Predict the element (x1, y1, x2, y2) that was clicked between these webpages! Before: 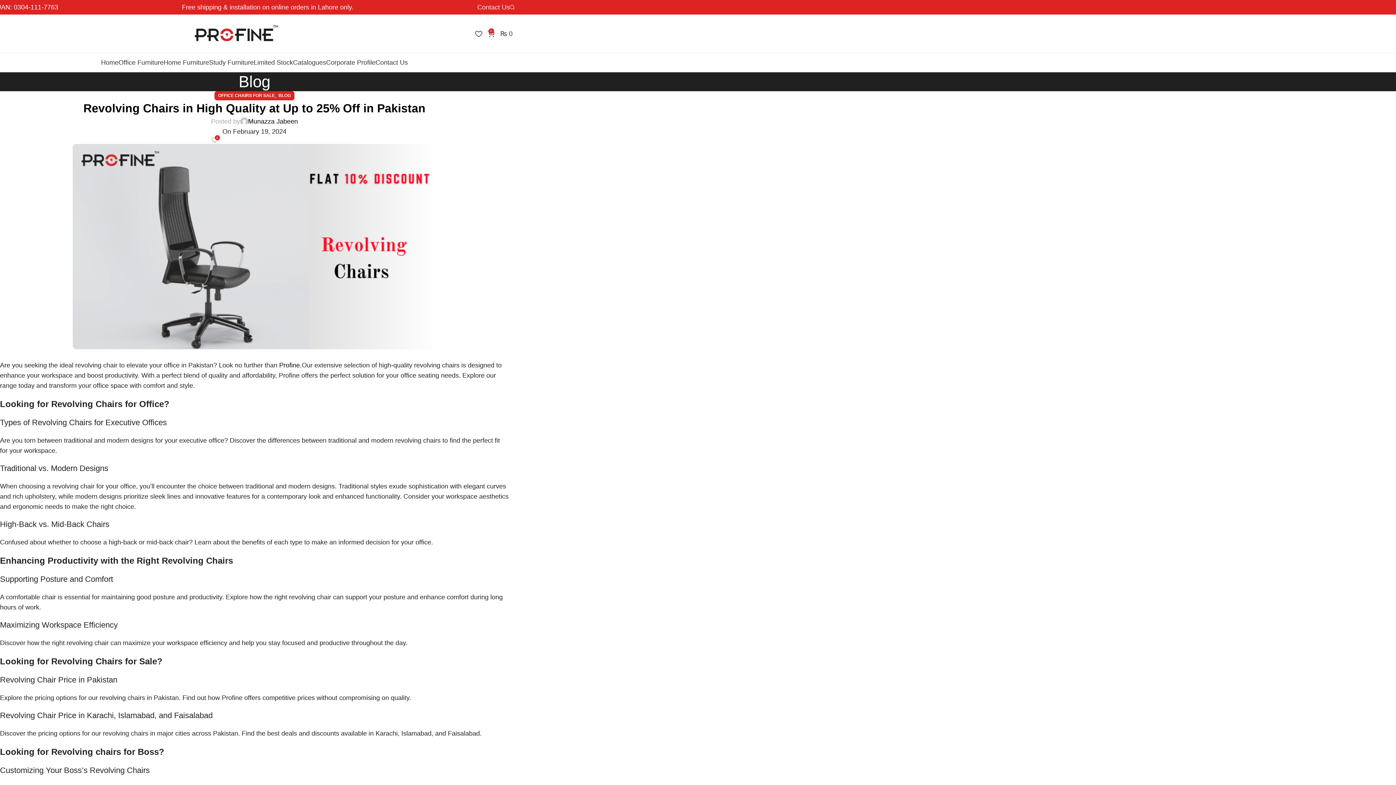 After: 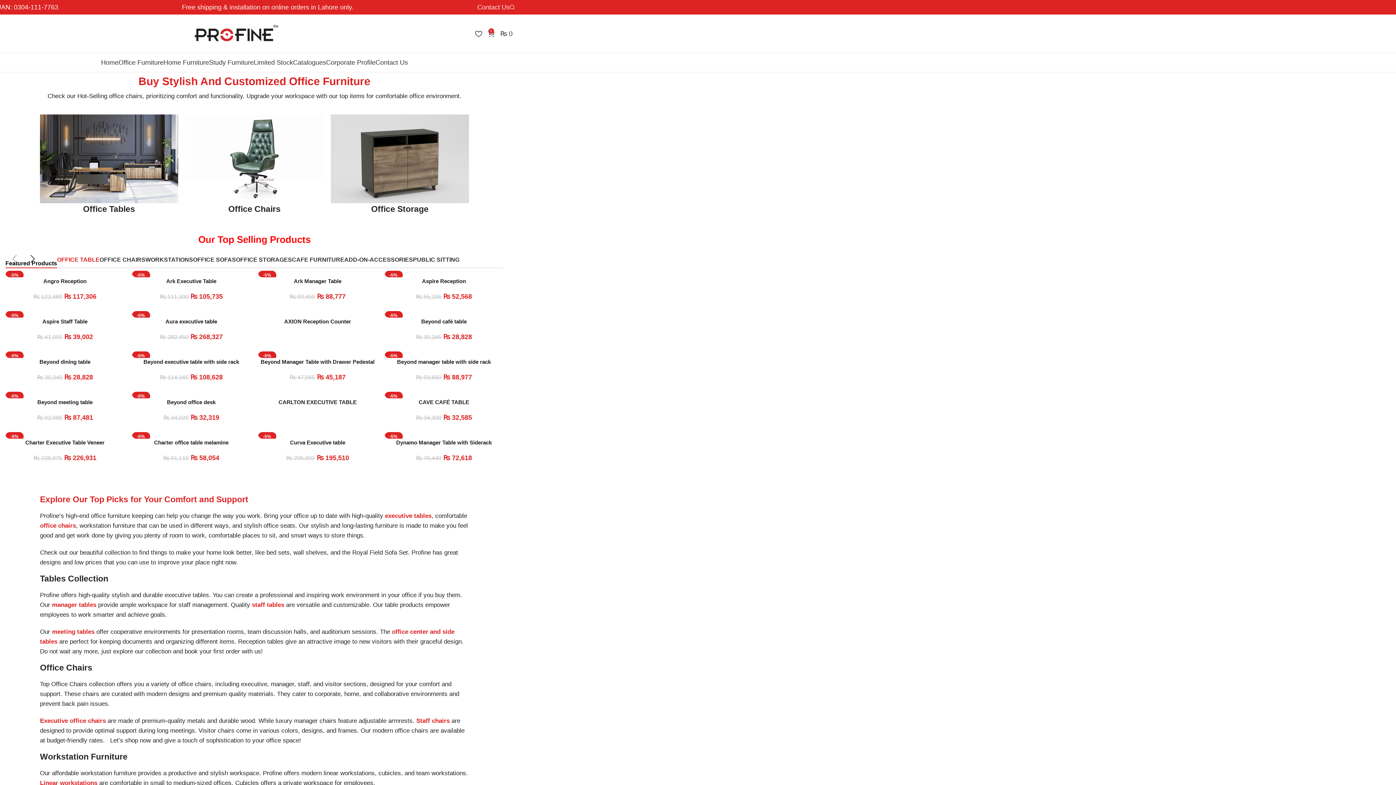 Action: label: Office Furniture bbox: (118, 55, 163, 69)